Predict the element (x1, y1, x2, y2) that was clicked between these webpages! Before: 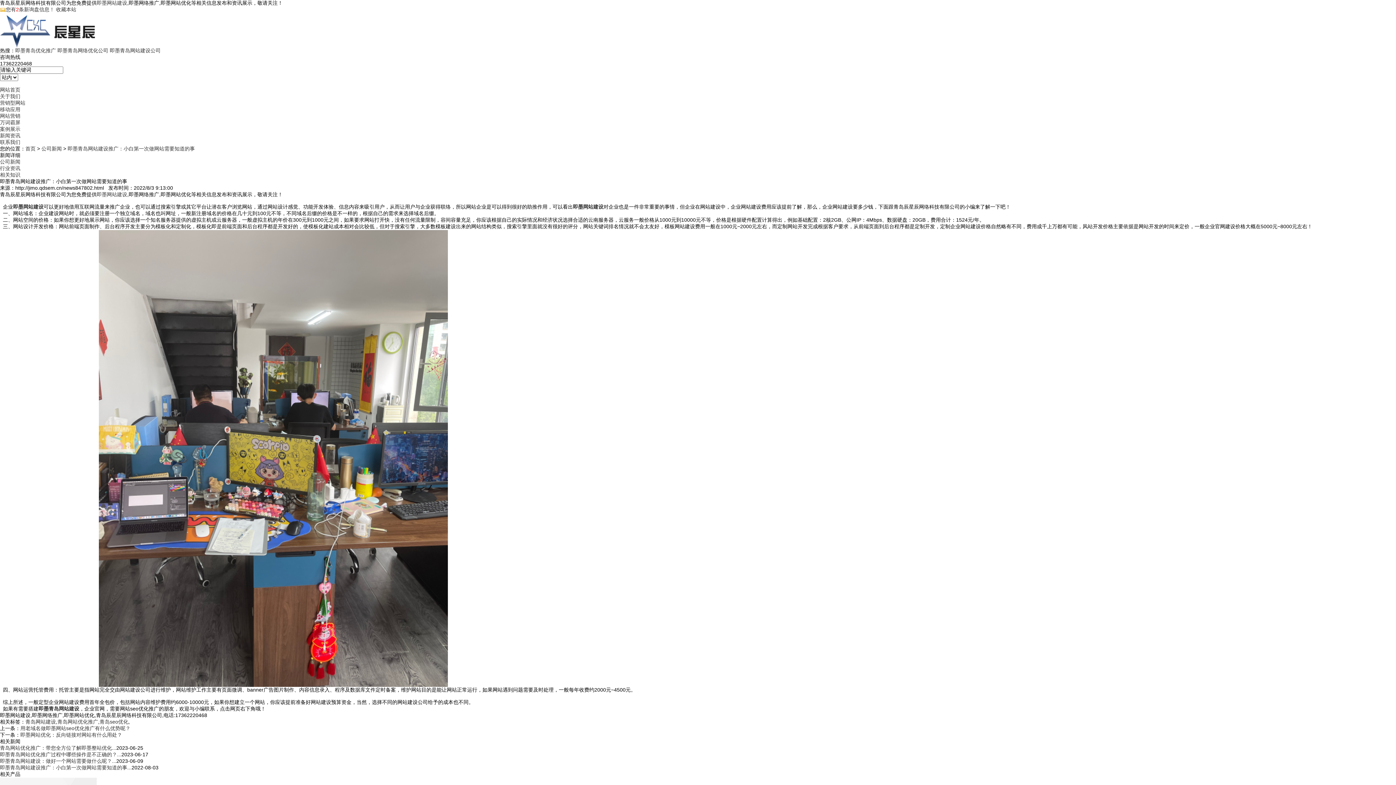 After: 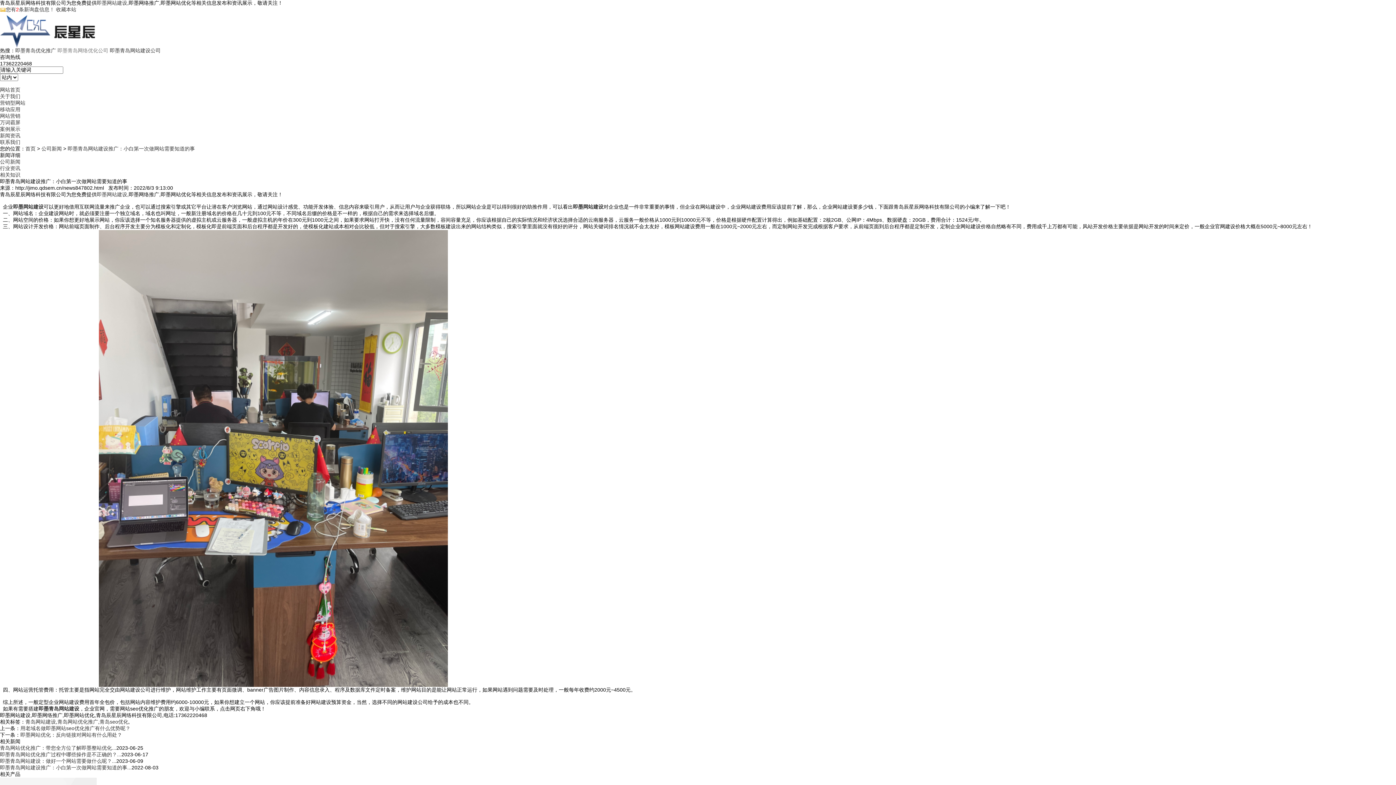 Action: bbox: (57, 47, 108, 53) label: 即墨青岛网络优化公司